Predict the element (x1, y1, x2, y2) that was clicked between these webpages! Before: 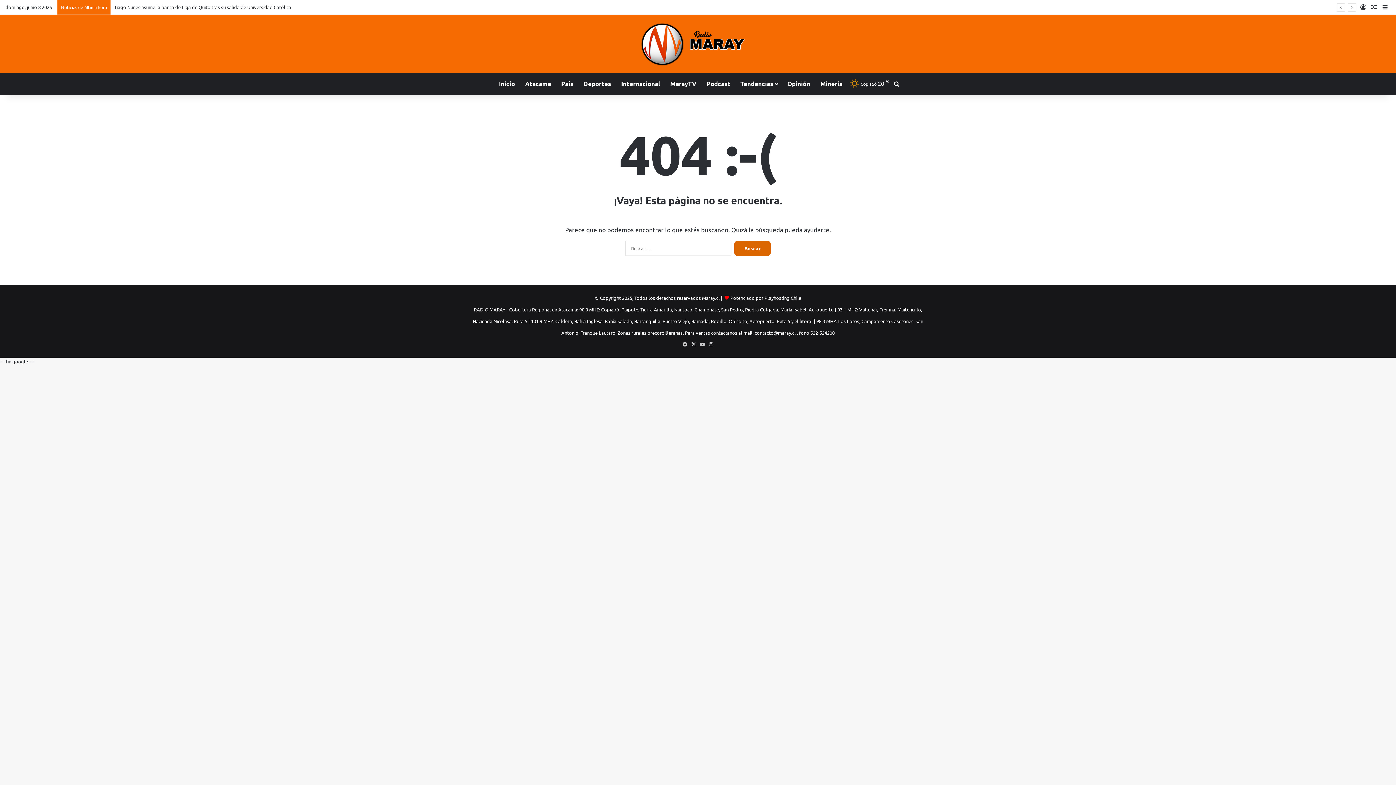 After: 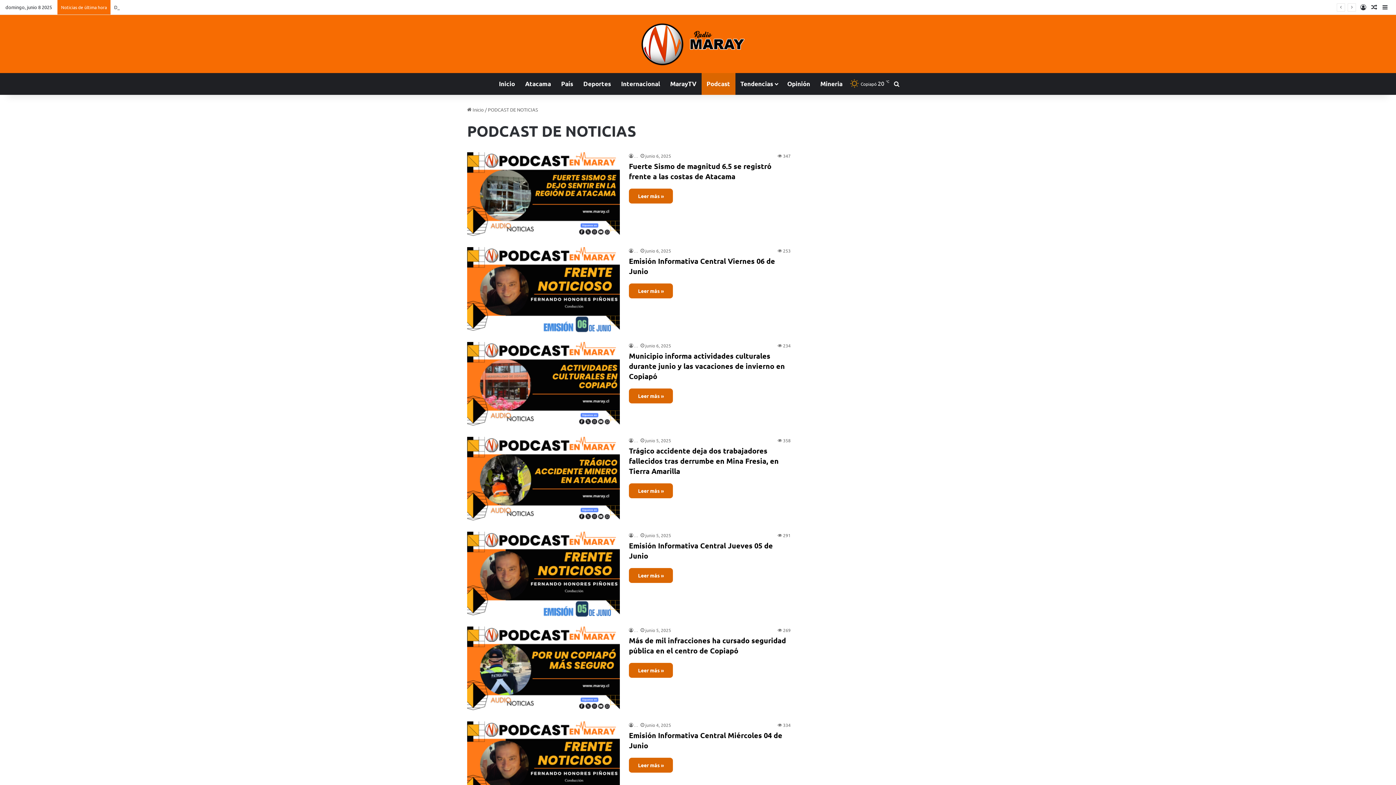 Action: bbox: (701, 73, 735, 94) label: Podcast